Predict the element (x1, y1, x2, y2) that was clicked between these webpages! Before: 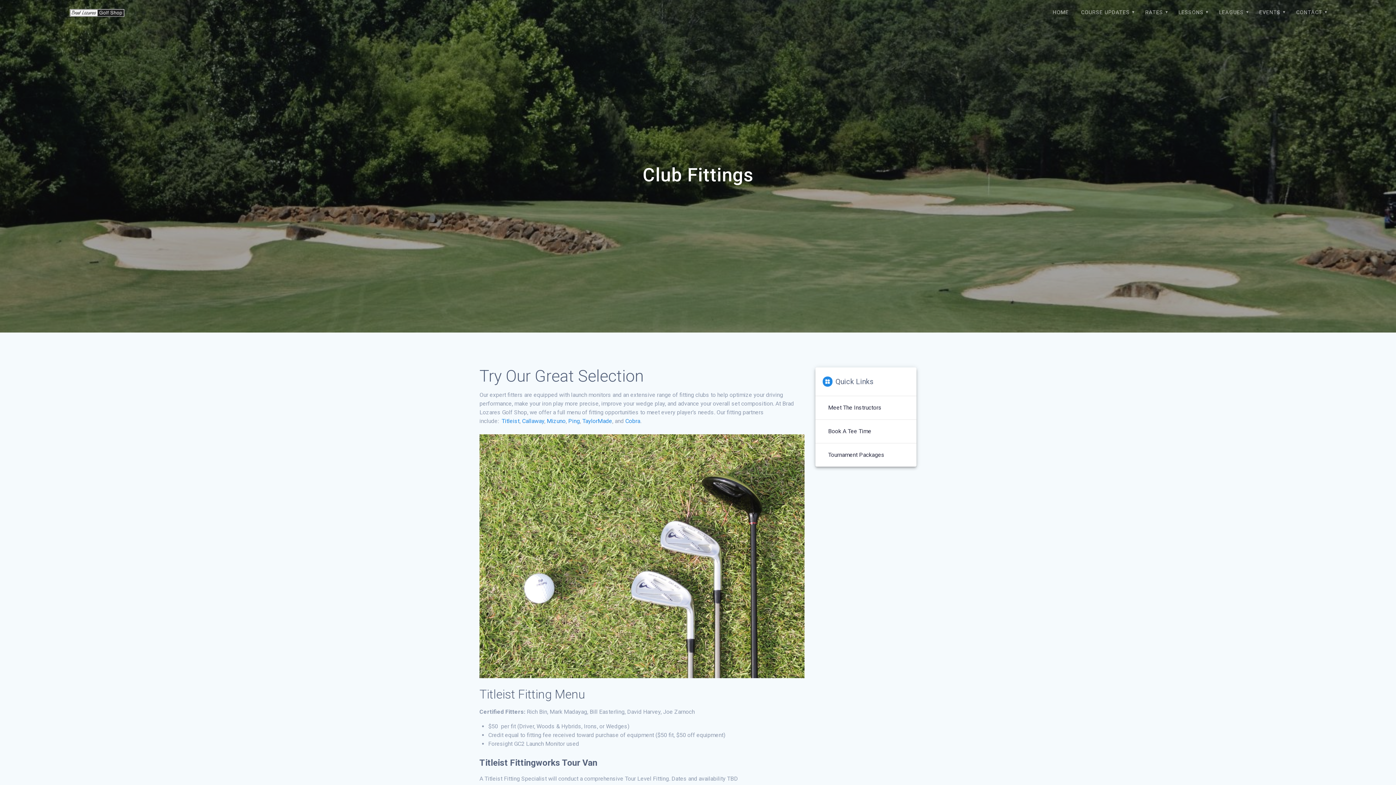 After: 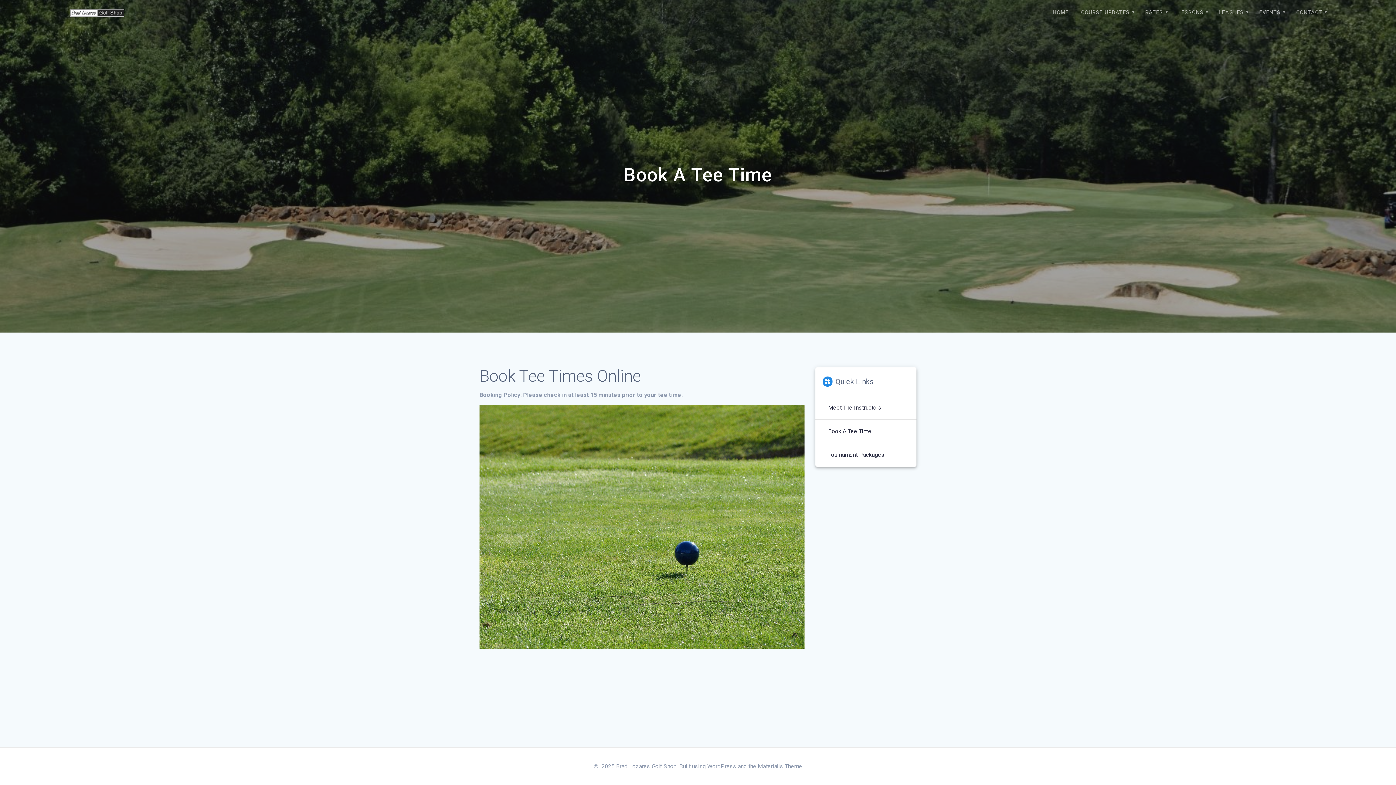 Action: bbox: (828, 427, 871, 435) label: Book A Tee Time